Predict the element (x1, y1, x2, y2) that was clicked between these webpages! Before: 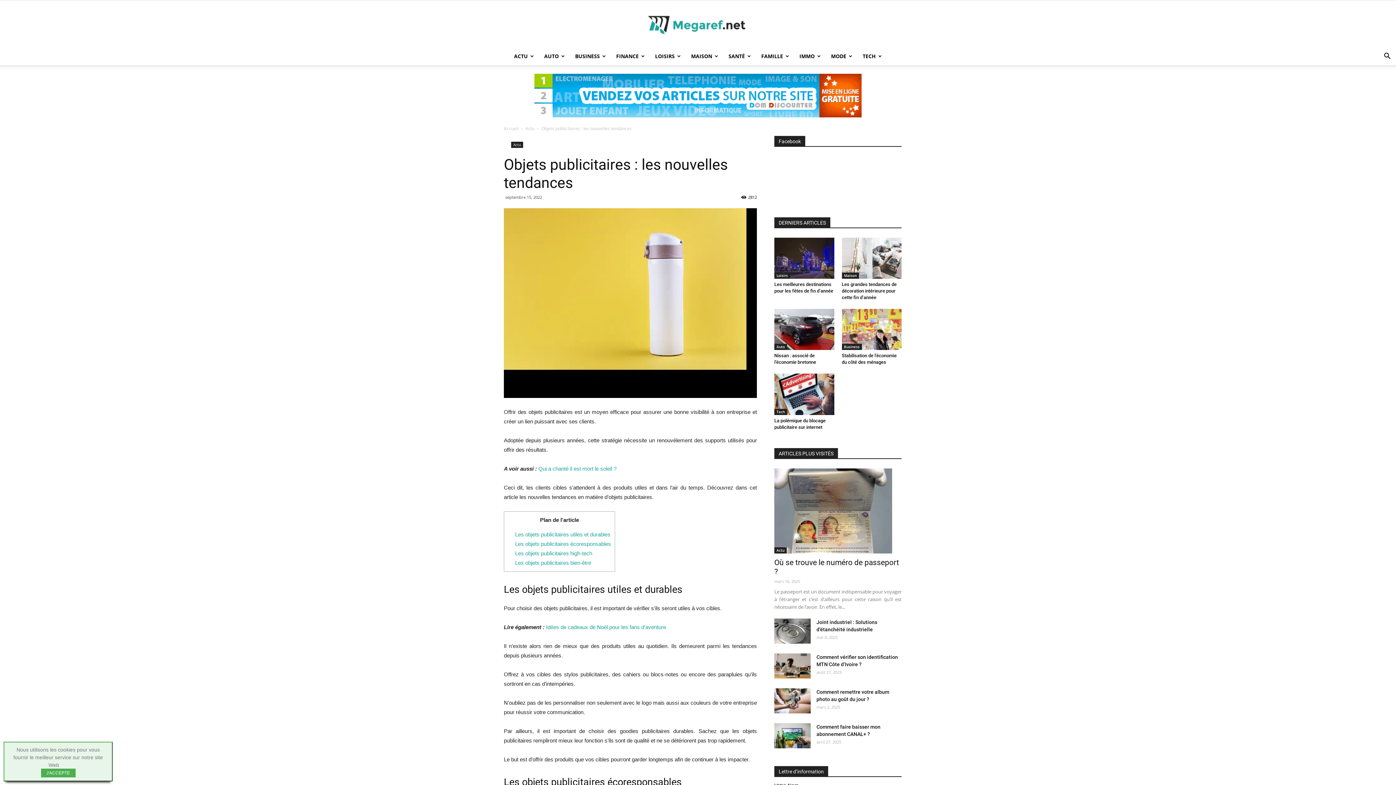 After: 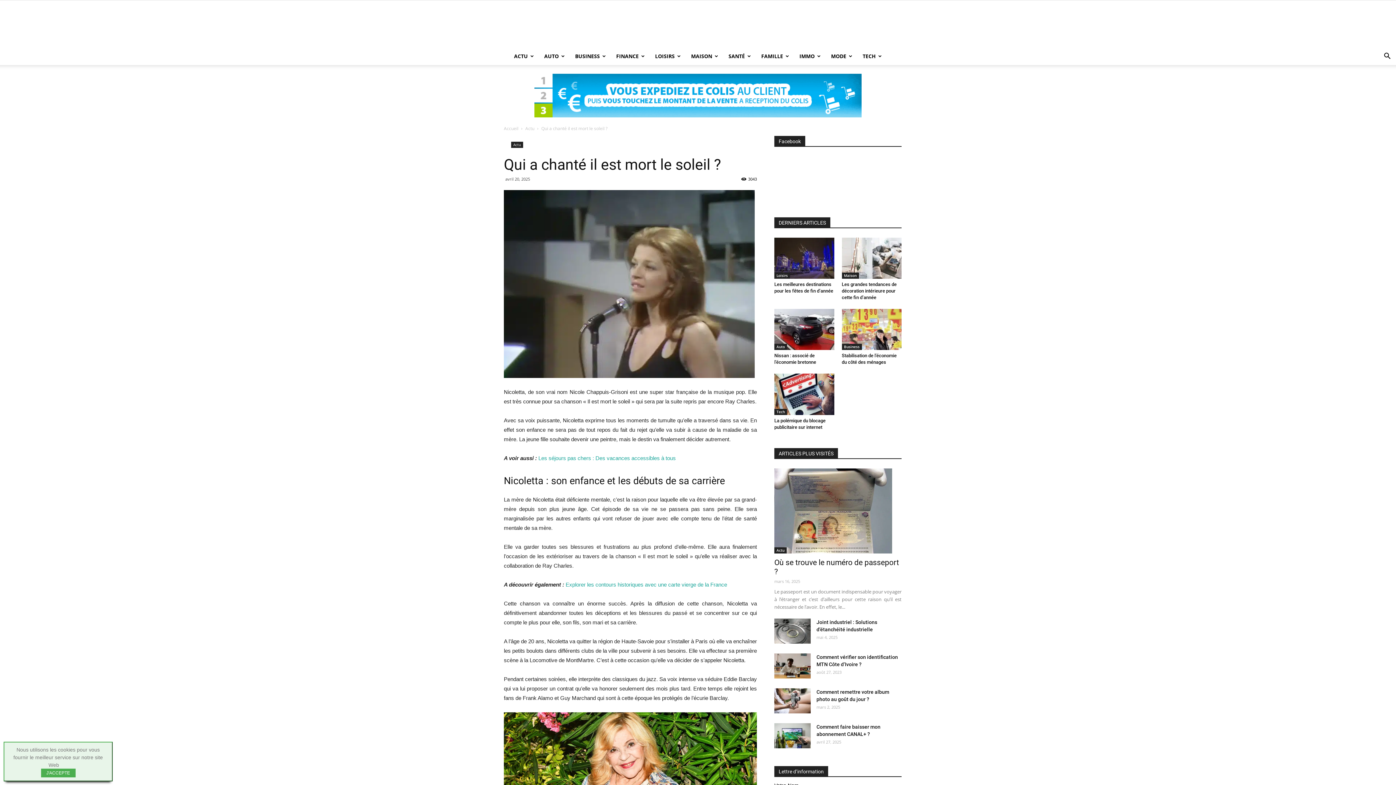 Action: label: Qui a chanté il est mort le soleil ? bbox: (538, 465, 616, 471)